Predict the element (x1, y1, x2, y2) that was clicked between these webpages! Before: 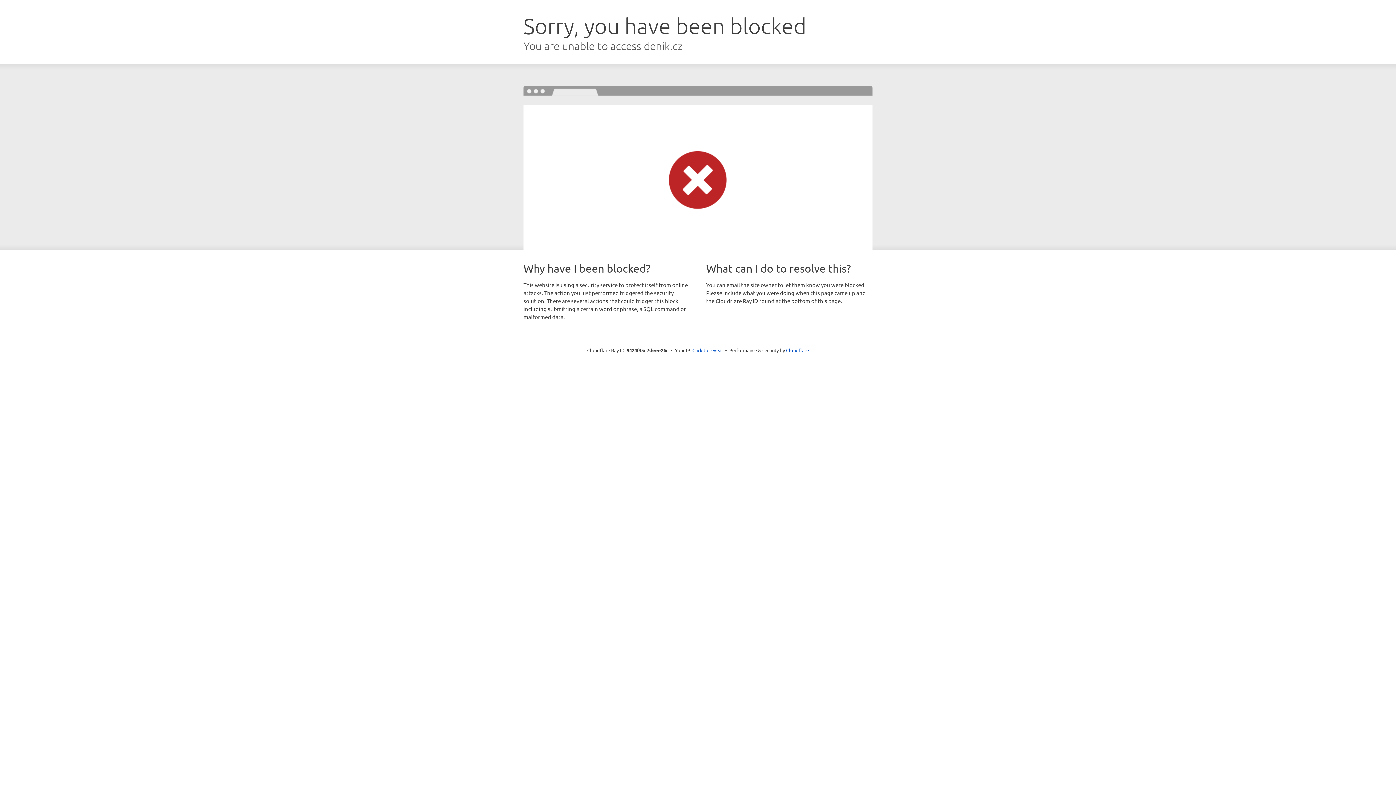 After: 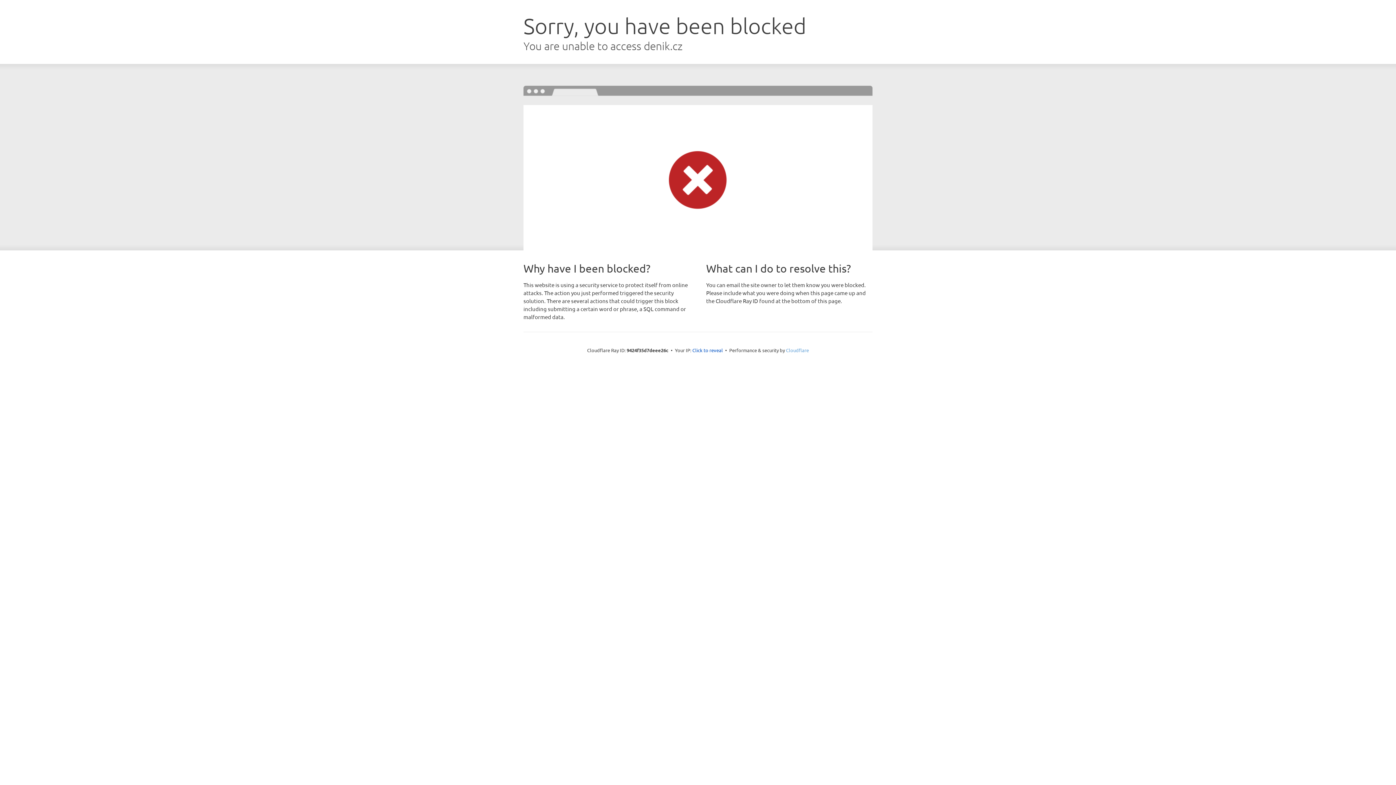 Action: label: Cloudflare bbox: (786, 347, 809, 353)